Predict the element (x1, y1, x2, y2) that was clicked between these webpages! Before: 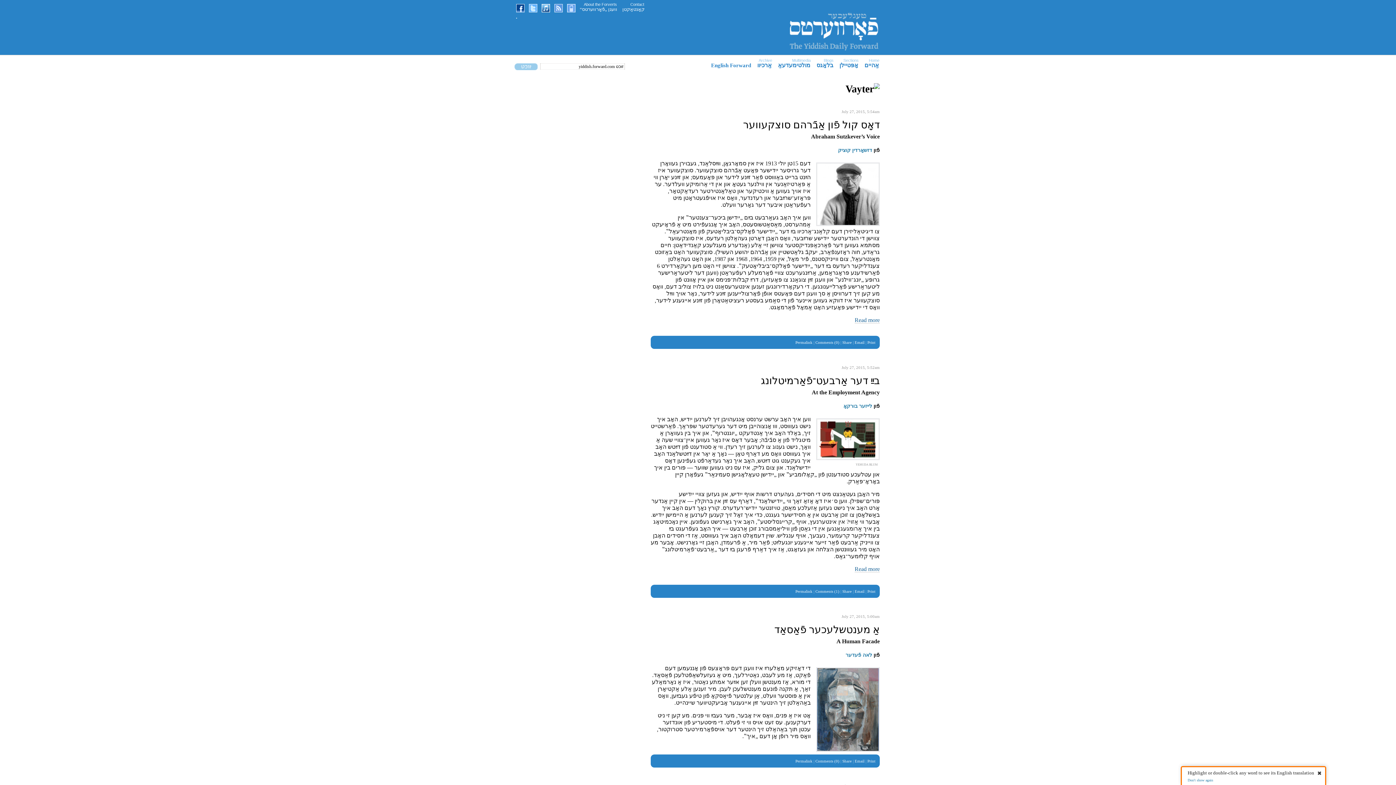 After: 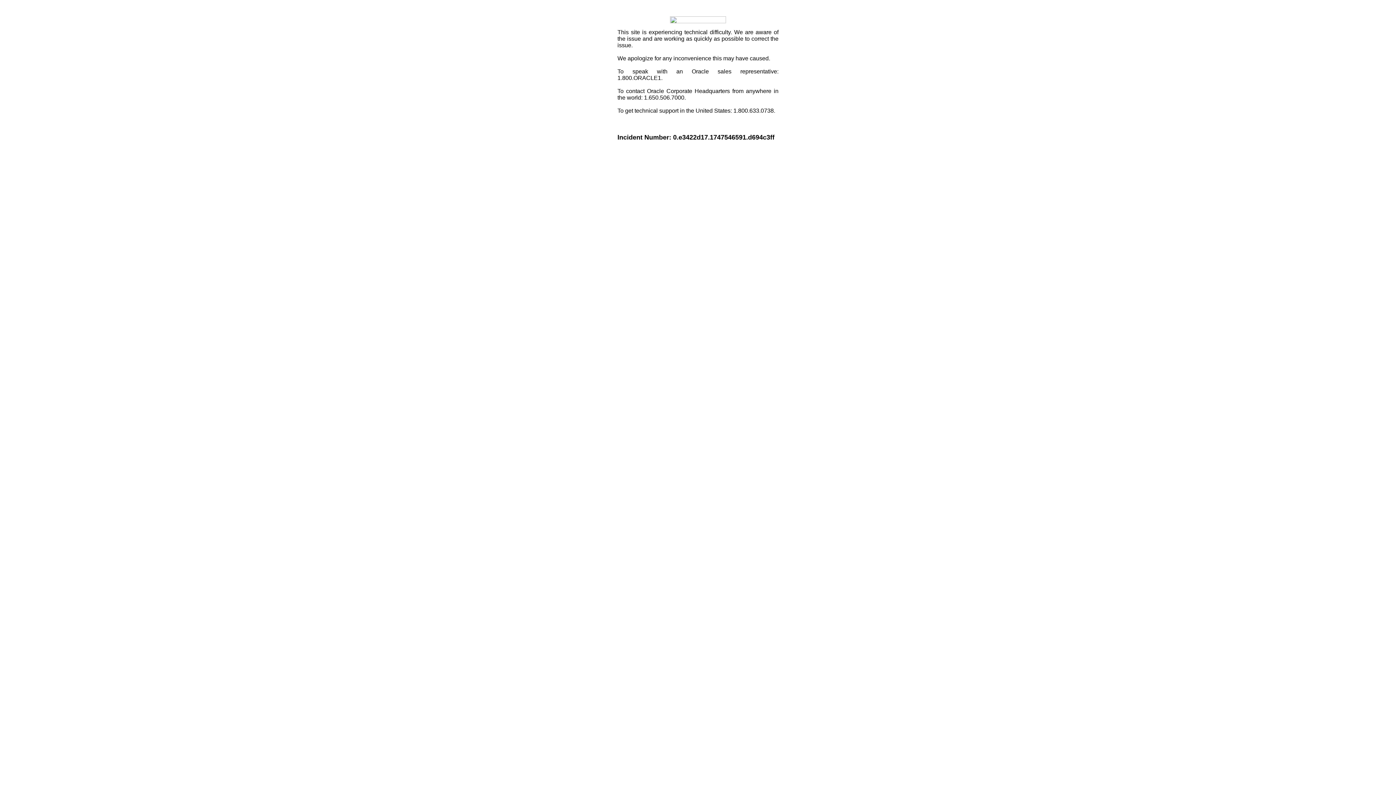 Action: label: Share bbox: (842, 589, 852, 593)